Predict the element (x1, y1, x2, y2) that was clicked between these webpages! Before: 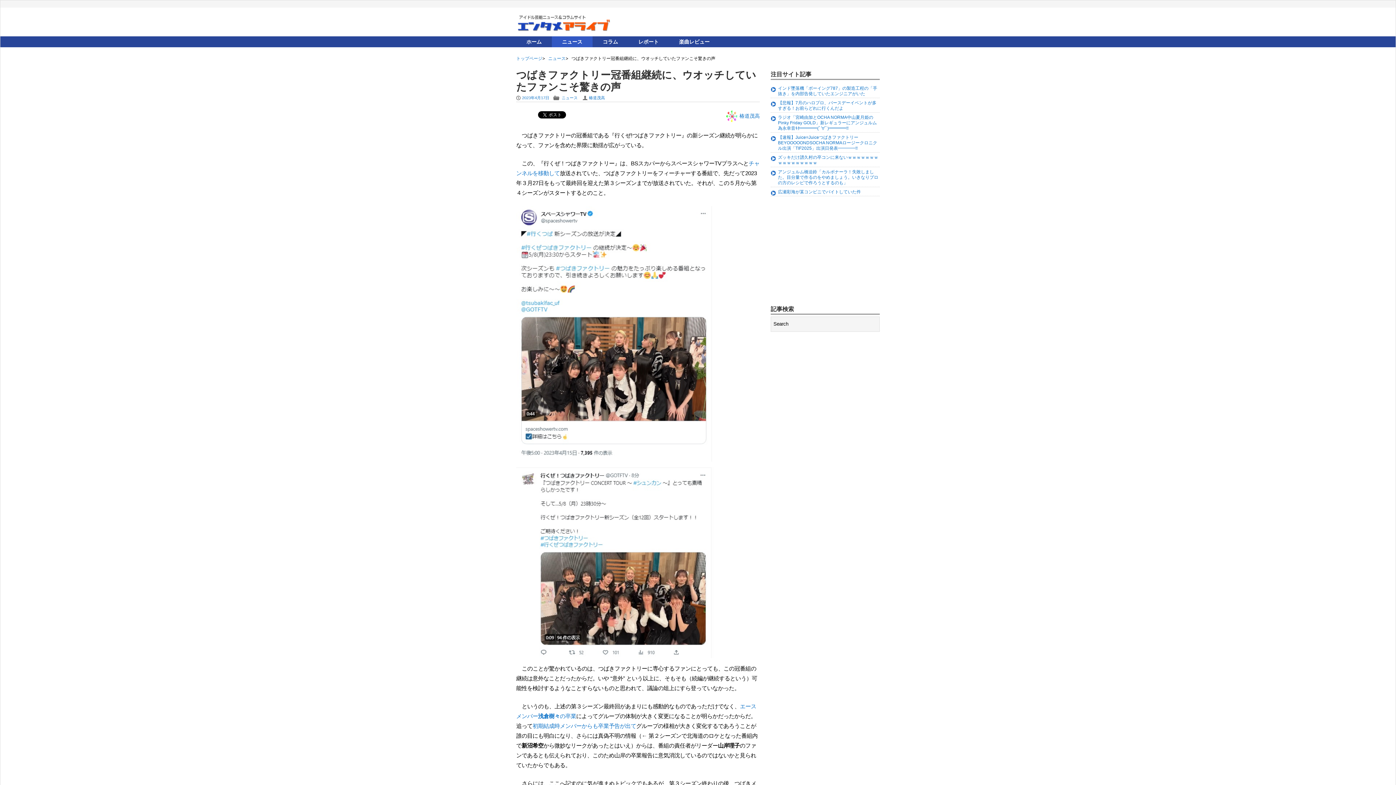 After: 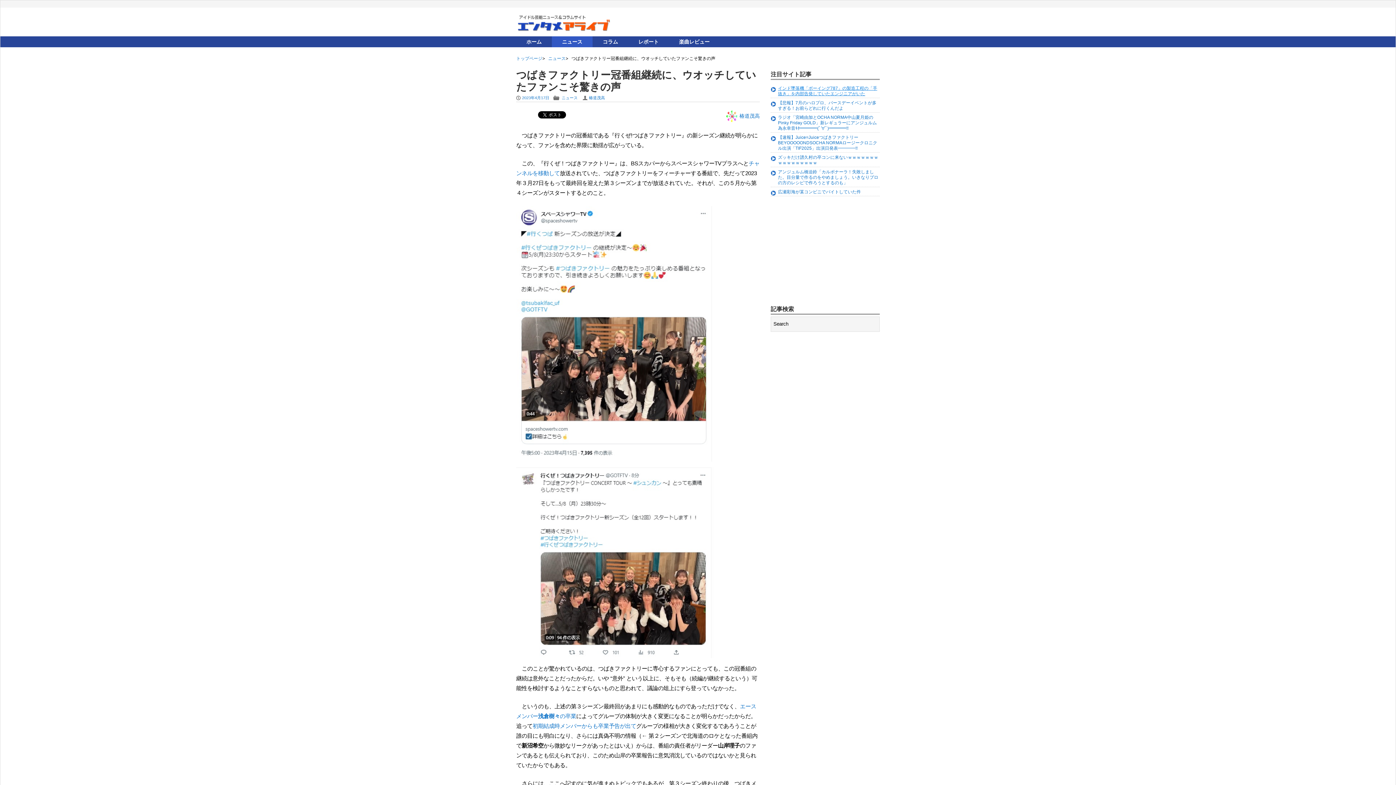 Action: bbox: (778, 85, 877, 96) label: インド墜落機「ボーイング787」の製造工程の「手抜き」を内部告発していたエンジニアがいた